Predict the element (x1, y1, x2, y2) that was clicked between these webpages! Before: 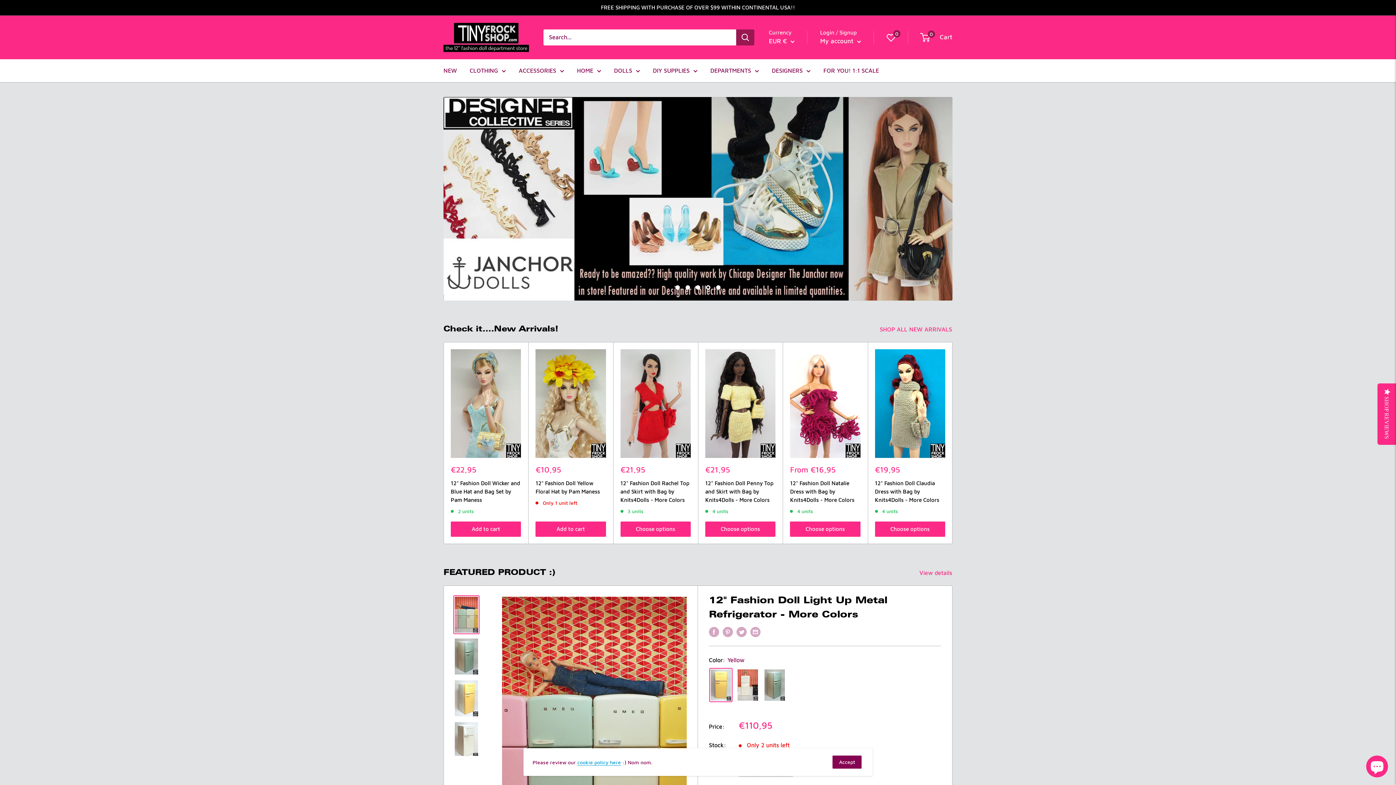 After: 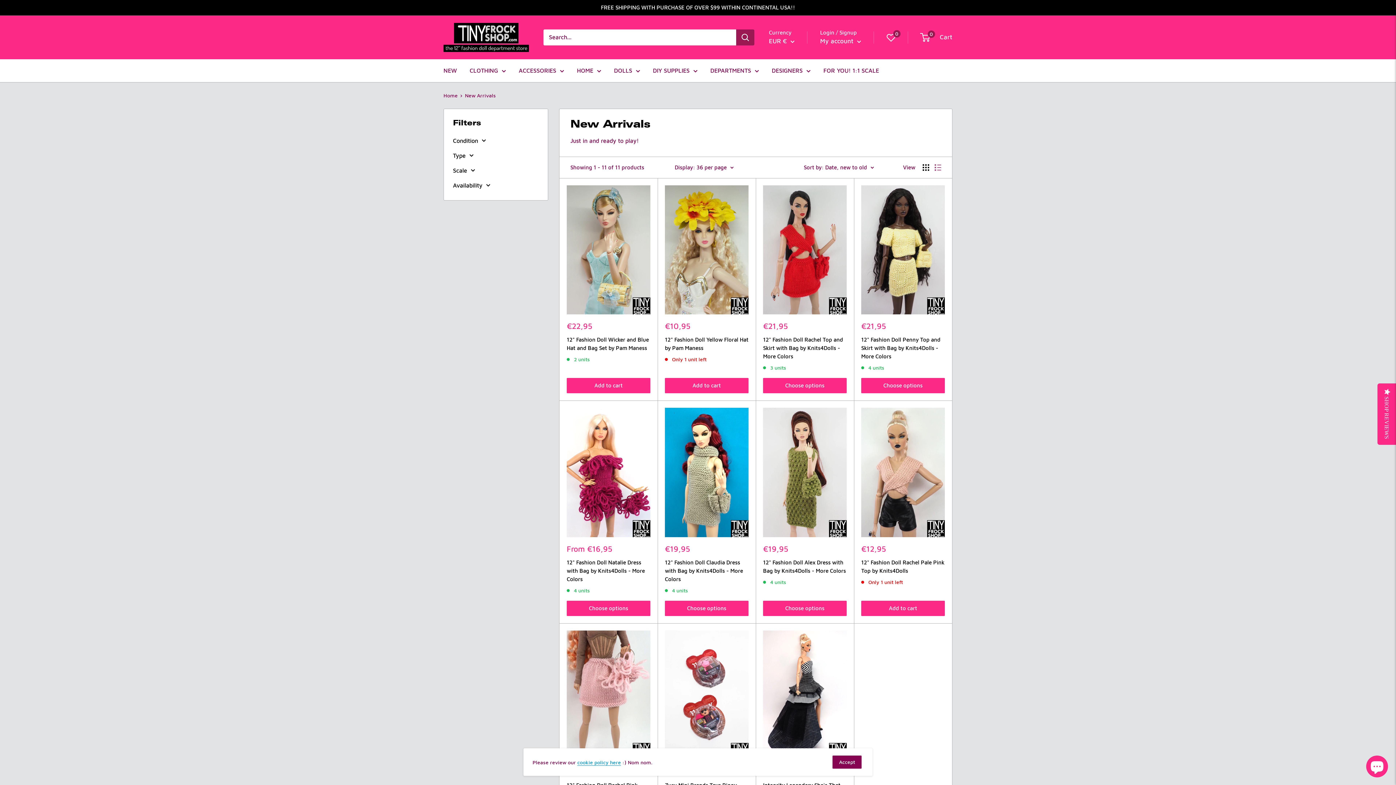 Action: bbox: (880, 311, 962, 322) label: SHOP ALL NEW ARRIVALS 